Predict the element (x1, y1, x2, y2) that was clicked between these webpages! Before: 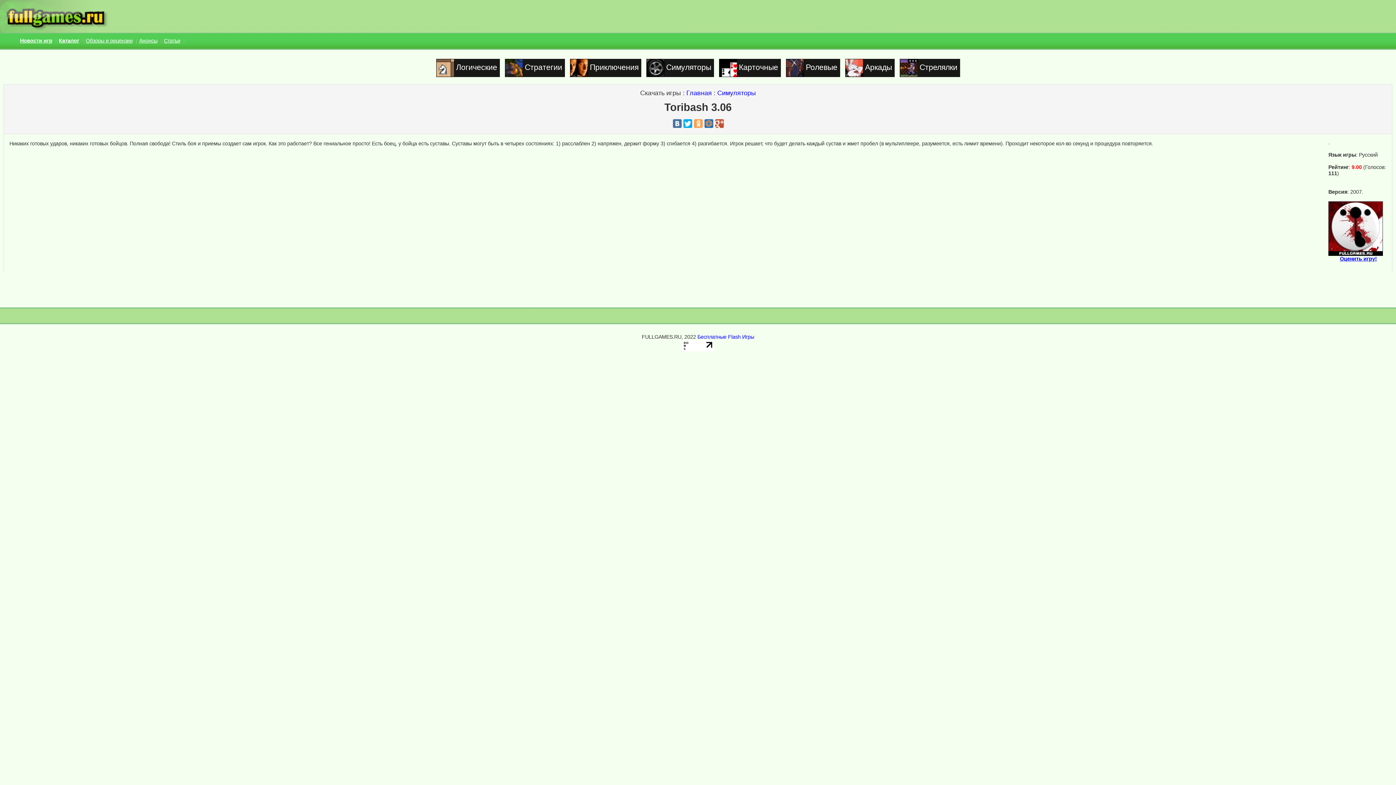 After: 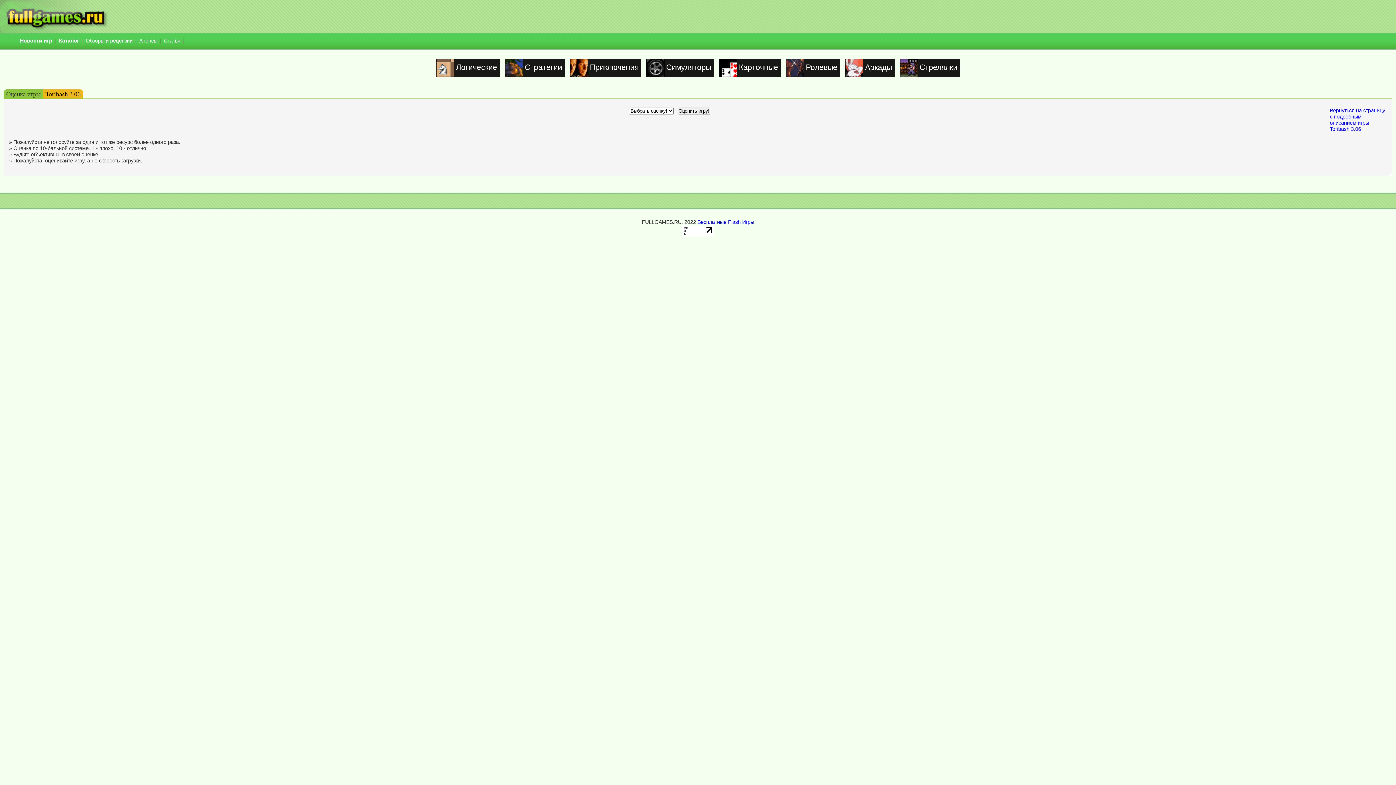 Action: bbox: (1328, 251, 1383, 257)